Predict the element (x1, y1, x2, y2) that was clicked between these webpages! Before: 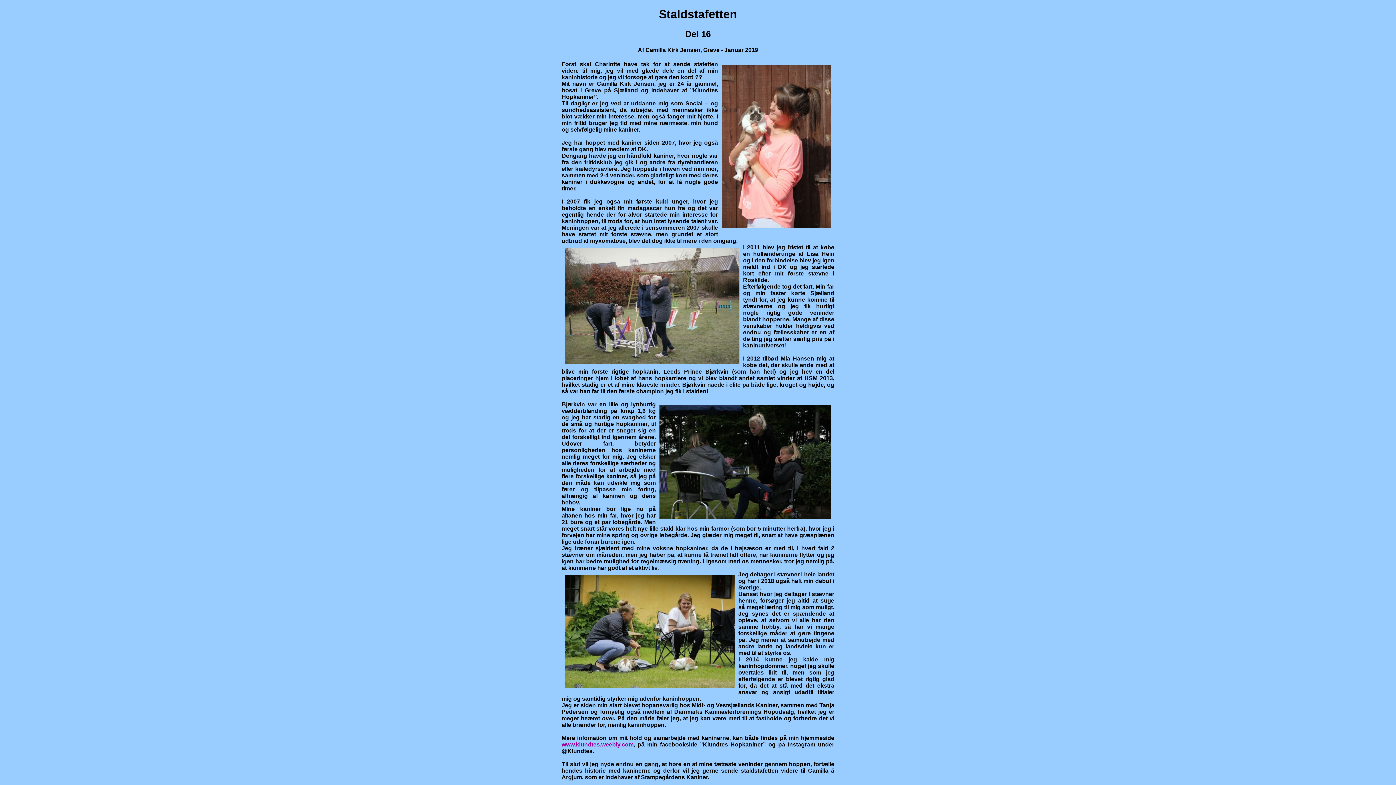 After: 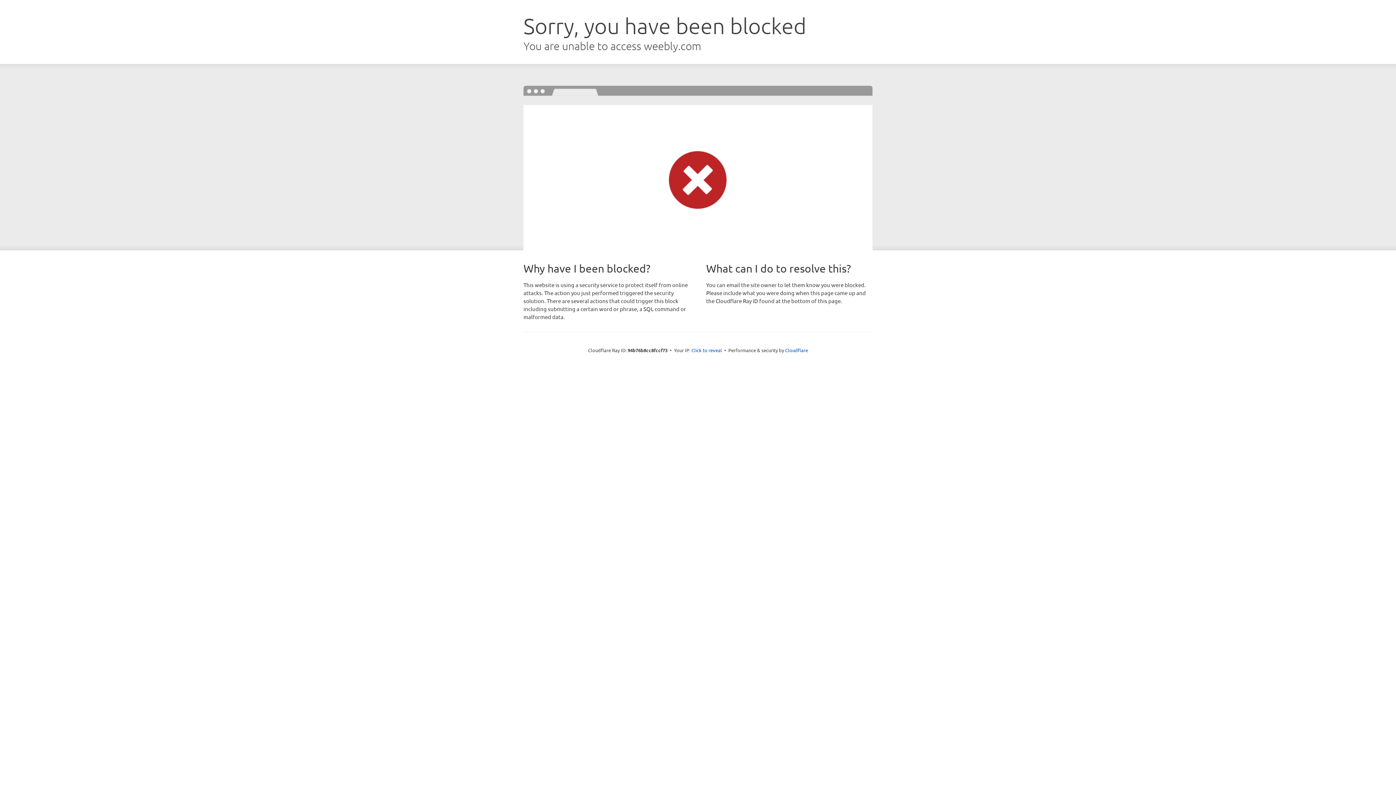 Action: bbox: (561, 741, 633, 748) label: www.klundtes.weebly.com